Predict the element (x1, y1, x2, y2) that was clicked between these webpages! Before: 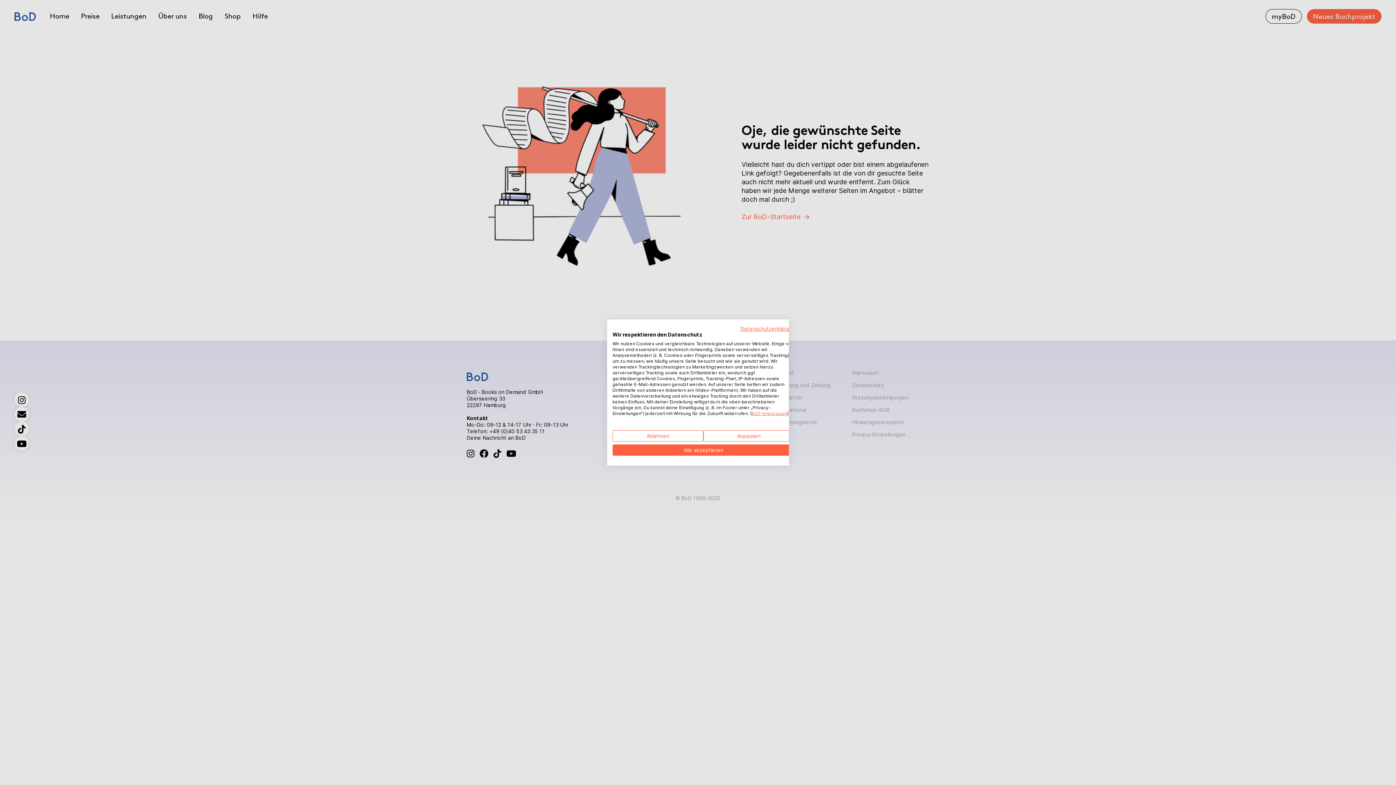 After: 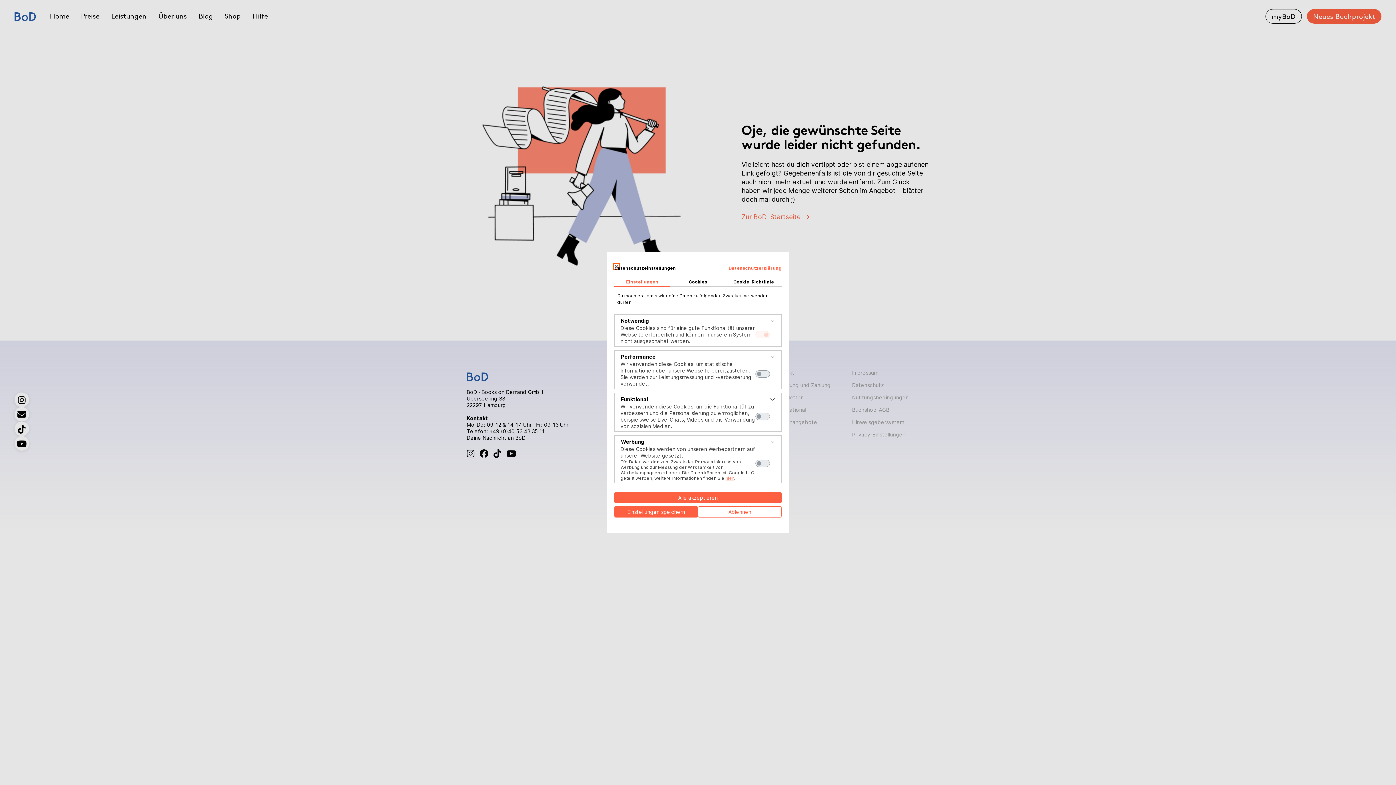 Action: label: cookie Einstellungen anpassen bbox: (703, 430, 794, 441)